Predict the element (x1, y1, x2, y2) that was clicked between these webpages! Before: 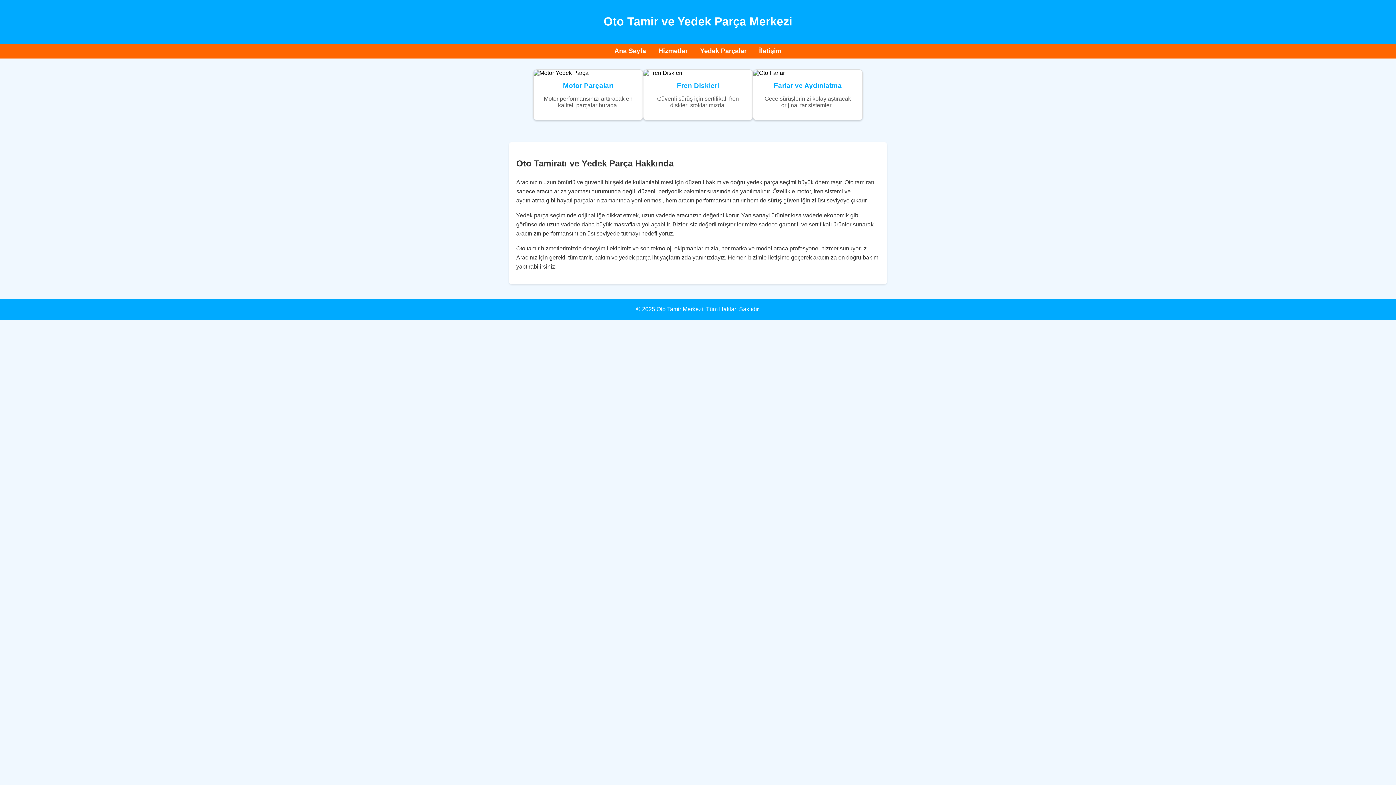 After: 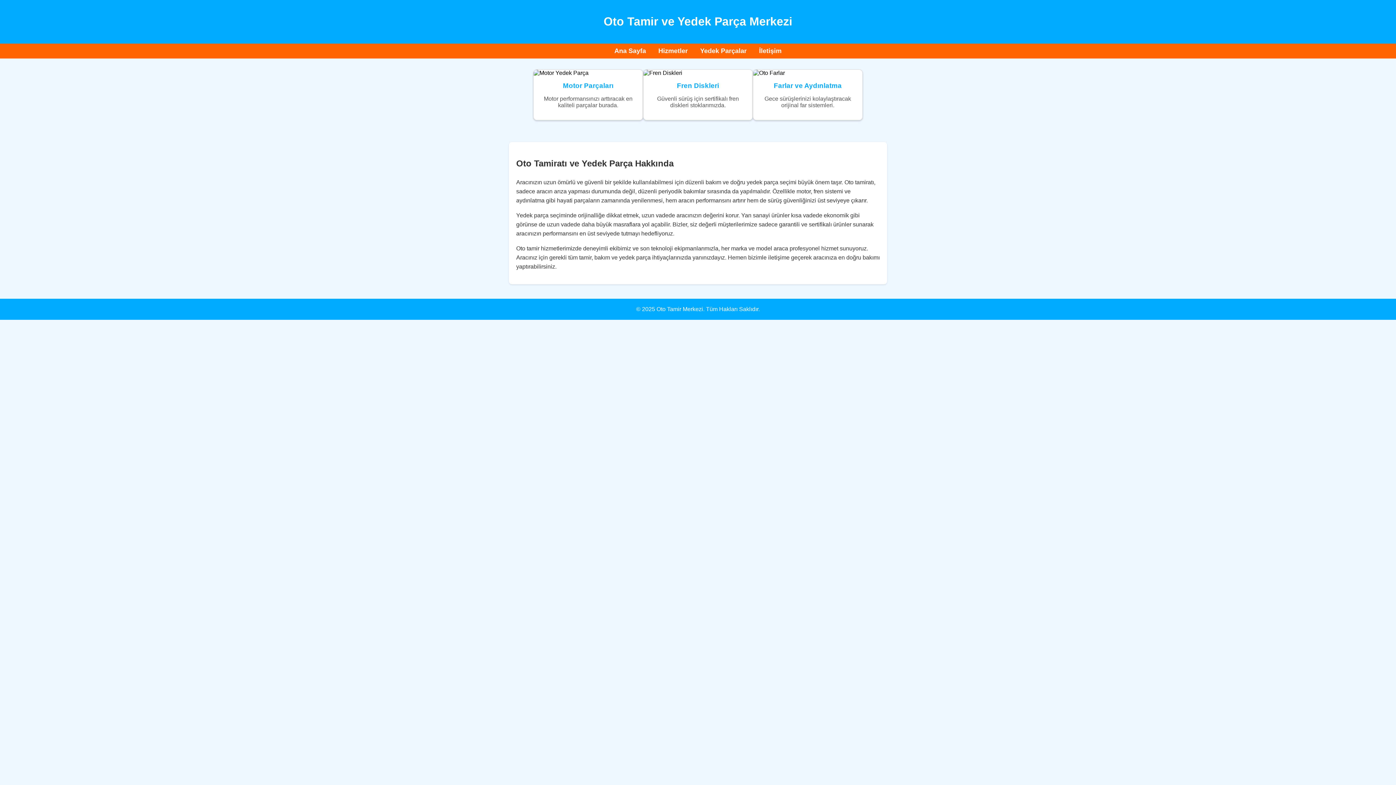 Action: bbox: (700, 47, 746, 54) label: Yedek Parçalar